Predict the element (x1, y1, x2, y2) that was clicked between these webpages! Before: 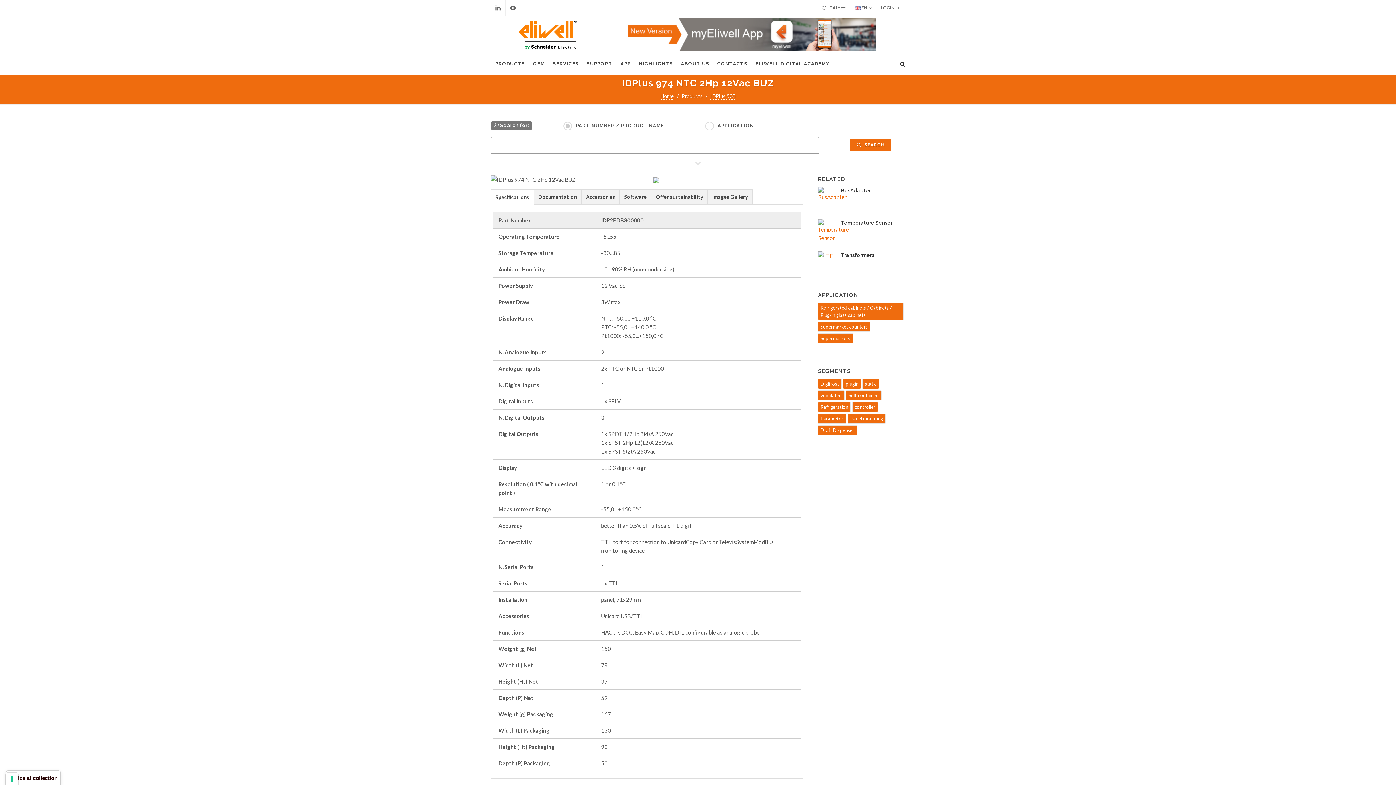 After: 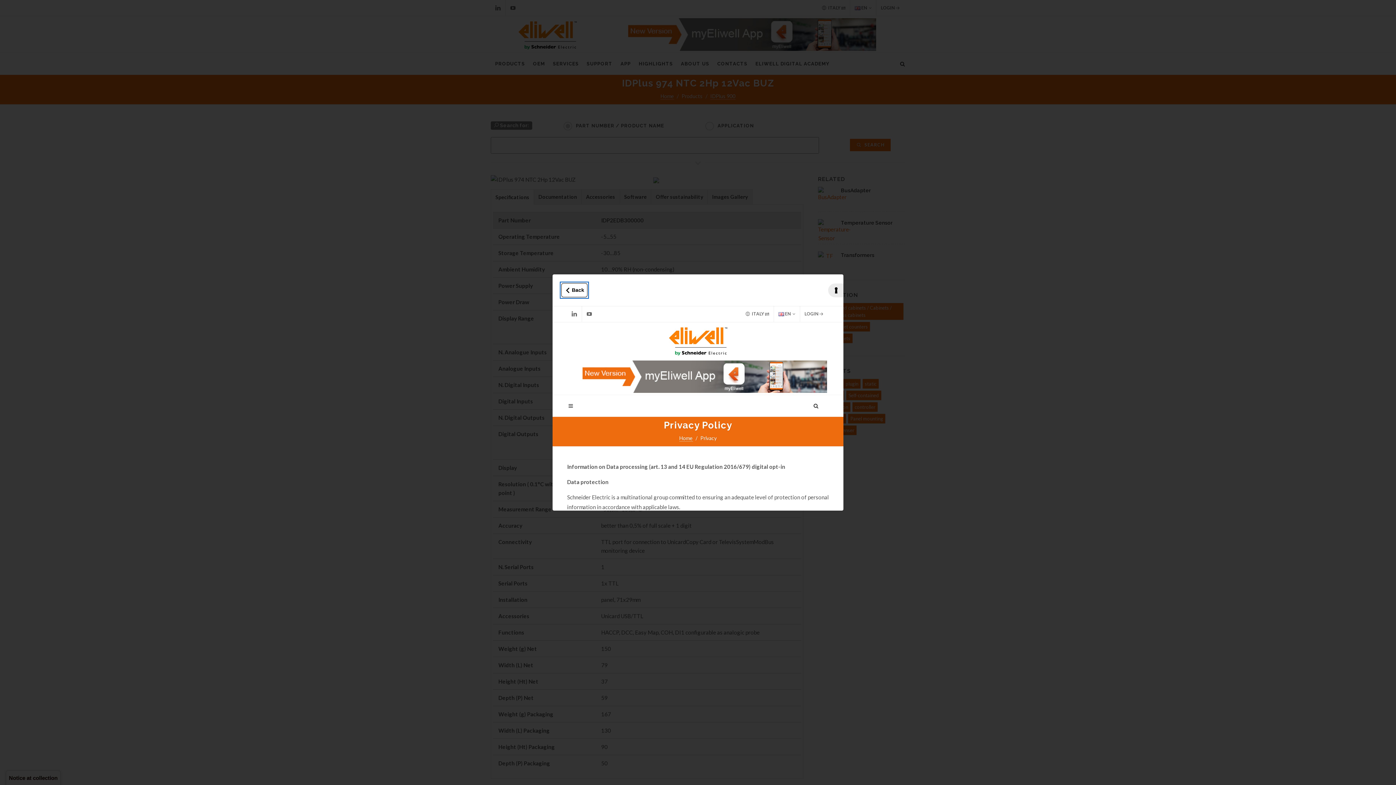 Action: label: Notice at collection bbox: (6, 771, 60, 785)